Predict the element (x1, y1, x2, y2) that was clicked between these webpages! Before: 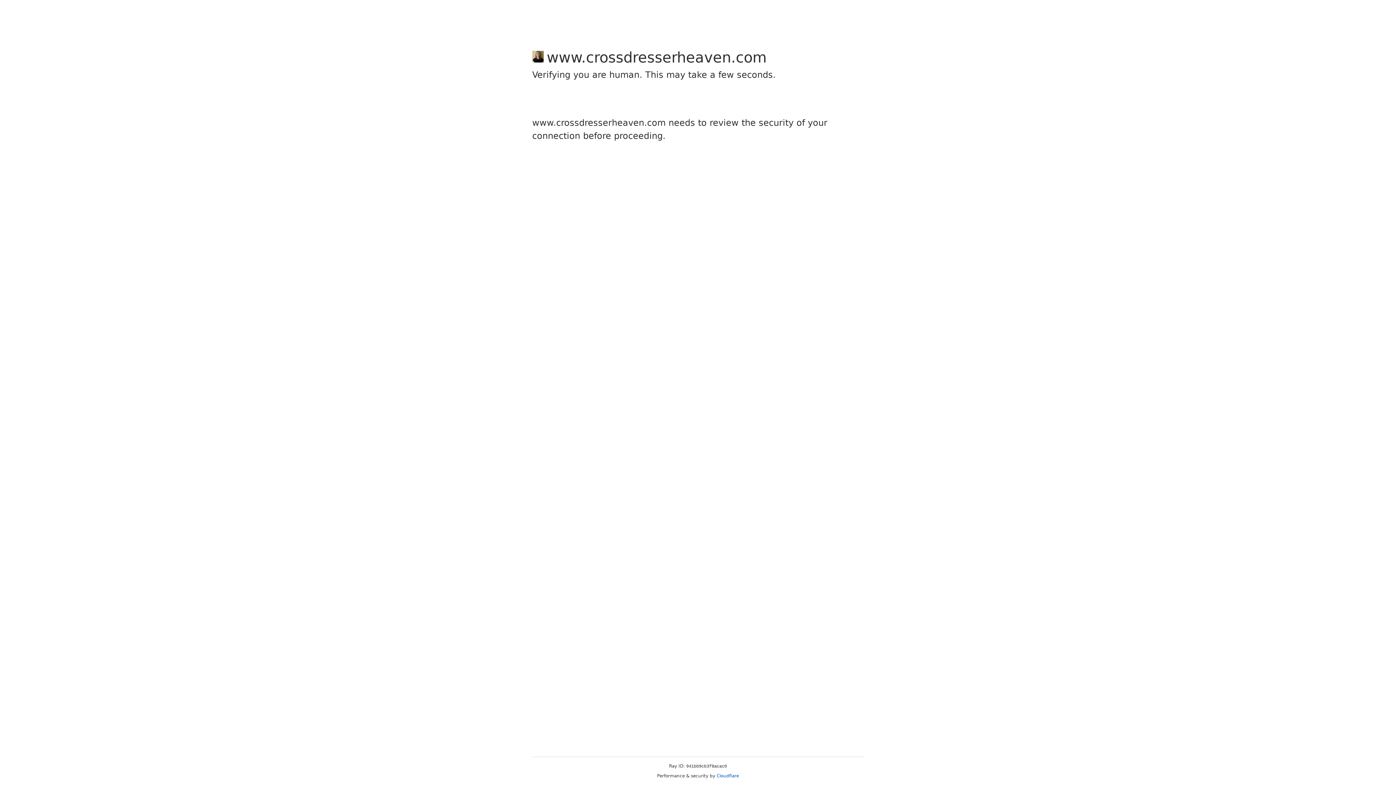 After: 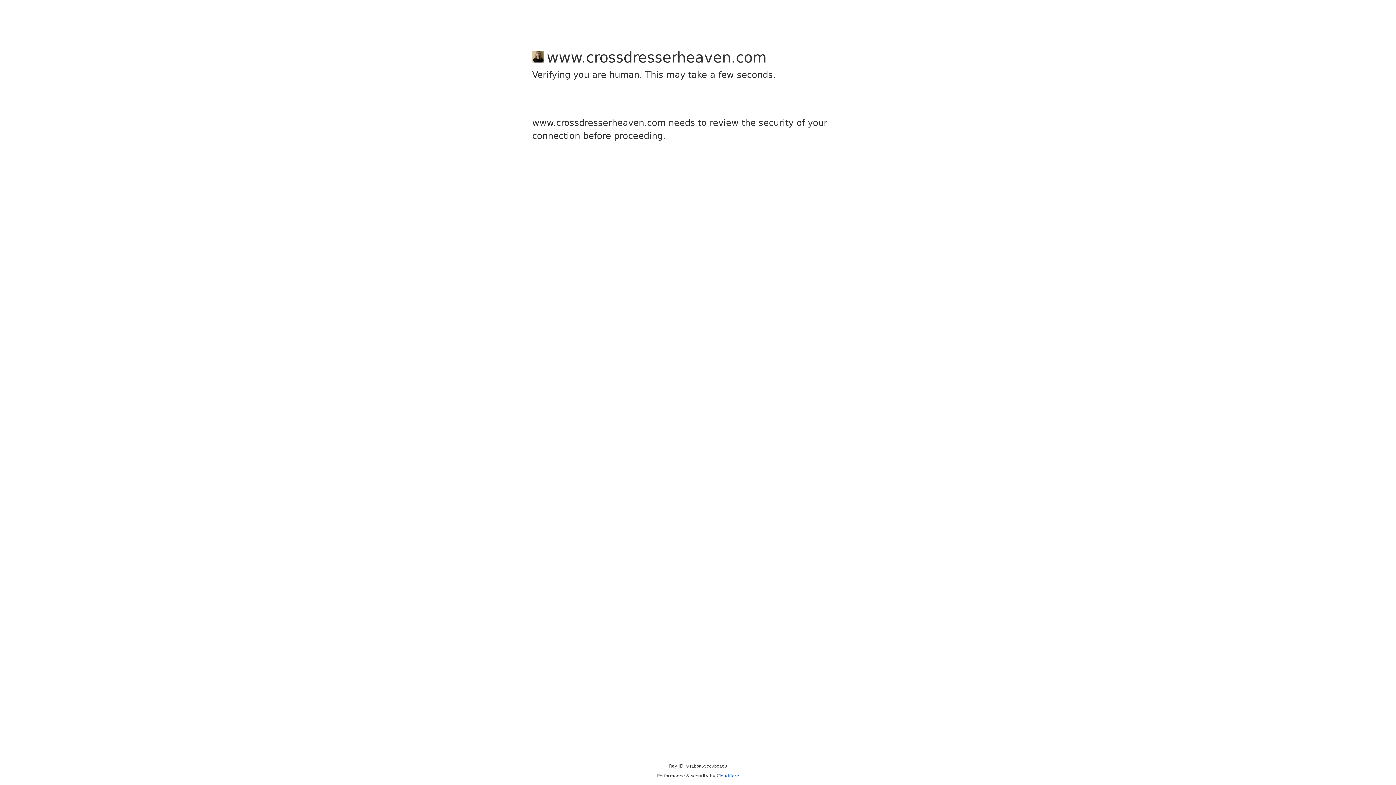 Action: bbox: (716, 773, 739, 778) label: Cloudflare